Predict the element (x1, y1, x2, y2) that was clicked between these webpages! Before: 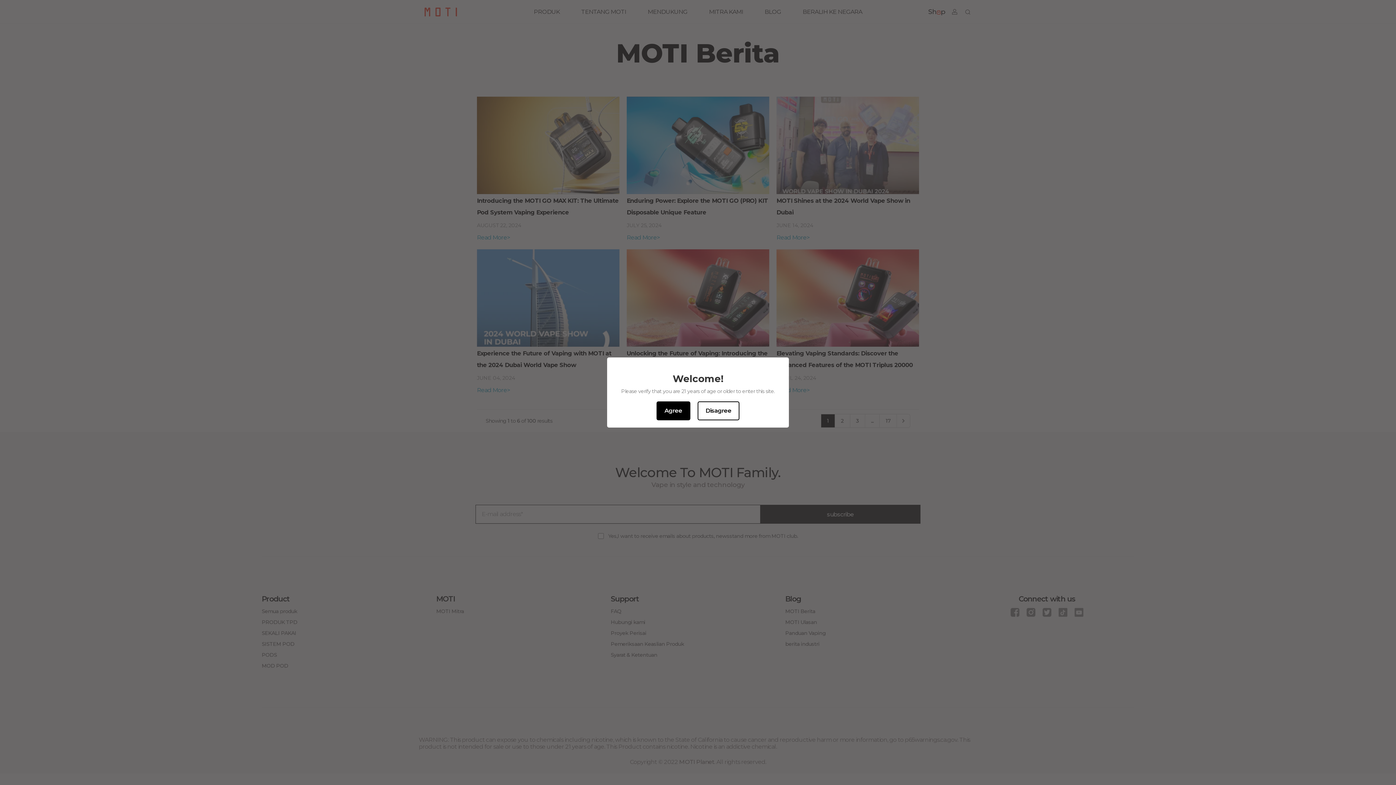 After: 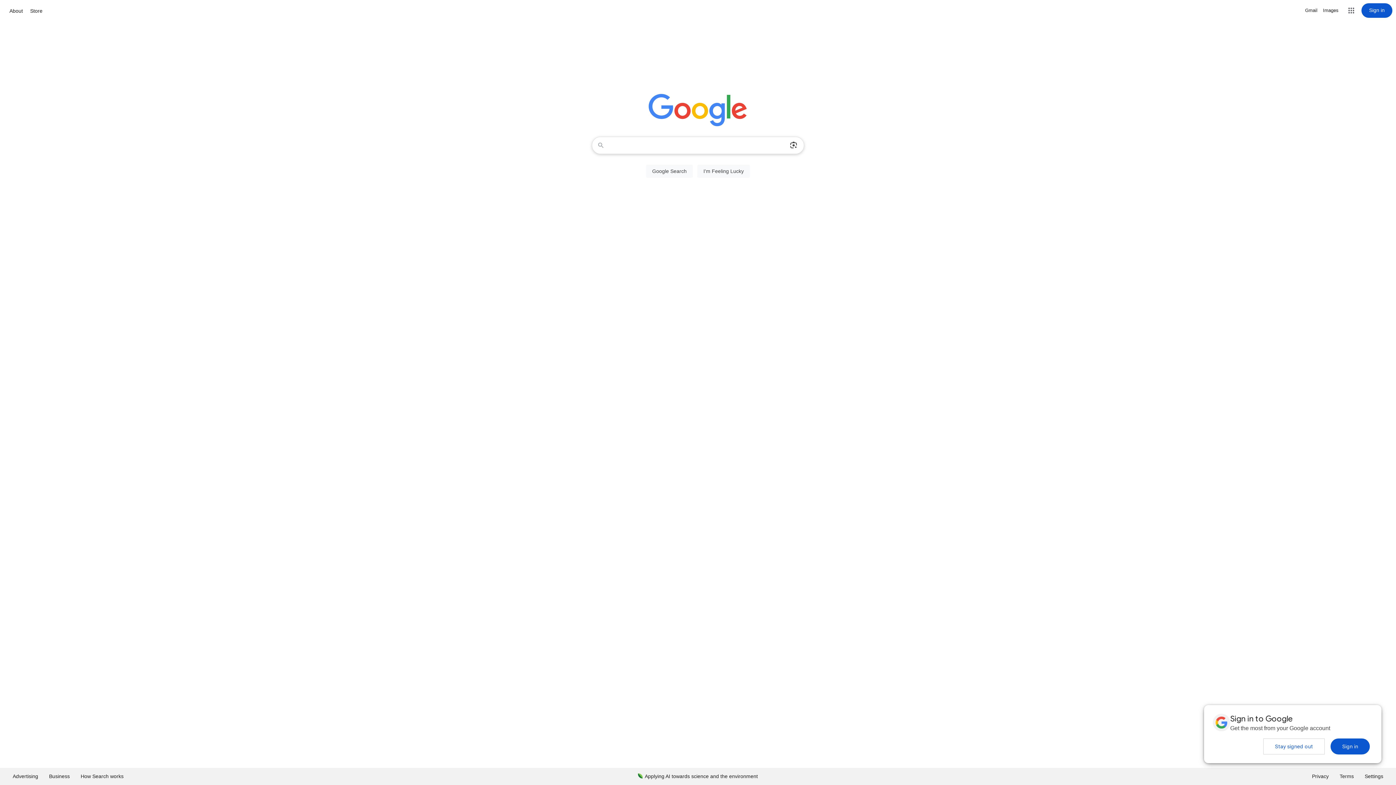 Action: label: Disagree bbox: (697, 401, 739, 420)